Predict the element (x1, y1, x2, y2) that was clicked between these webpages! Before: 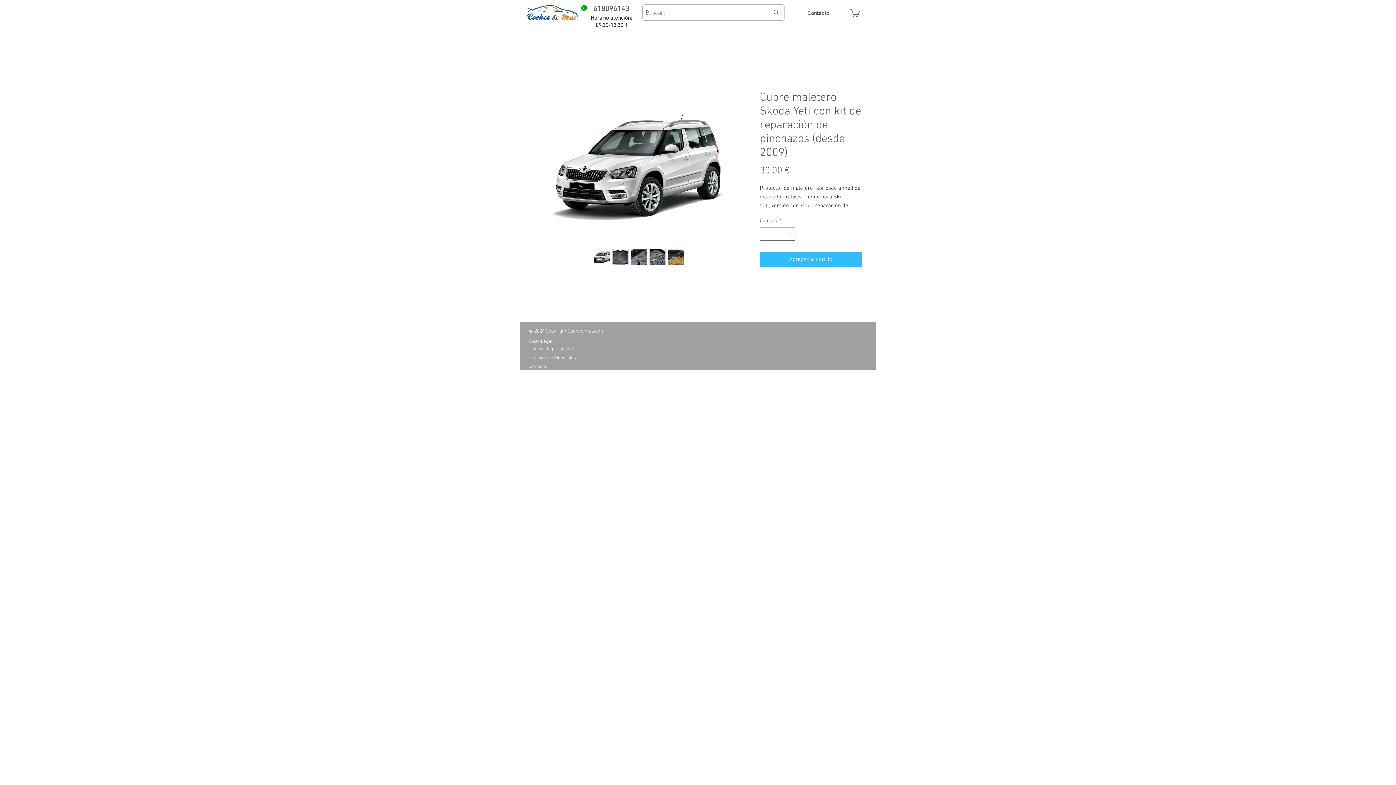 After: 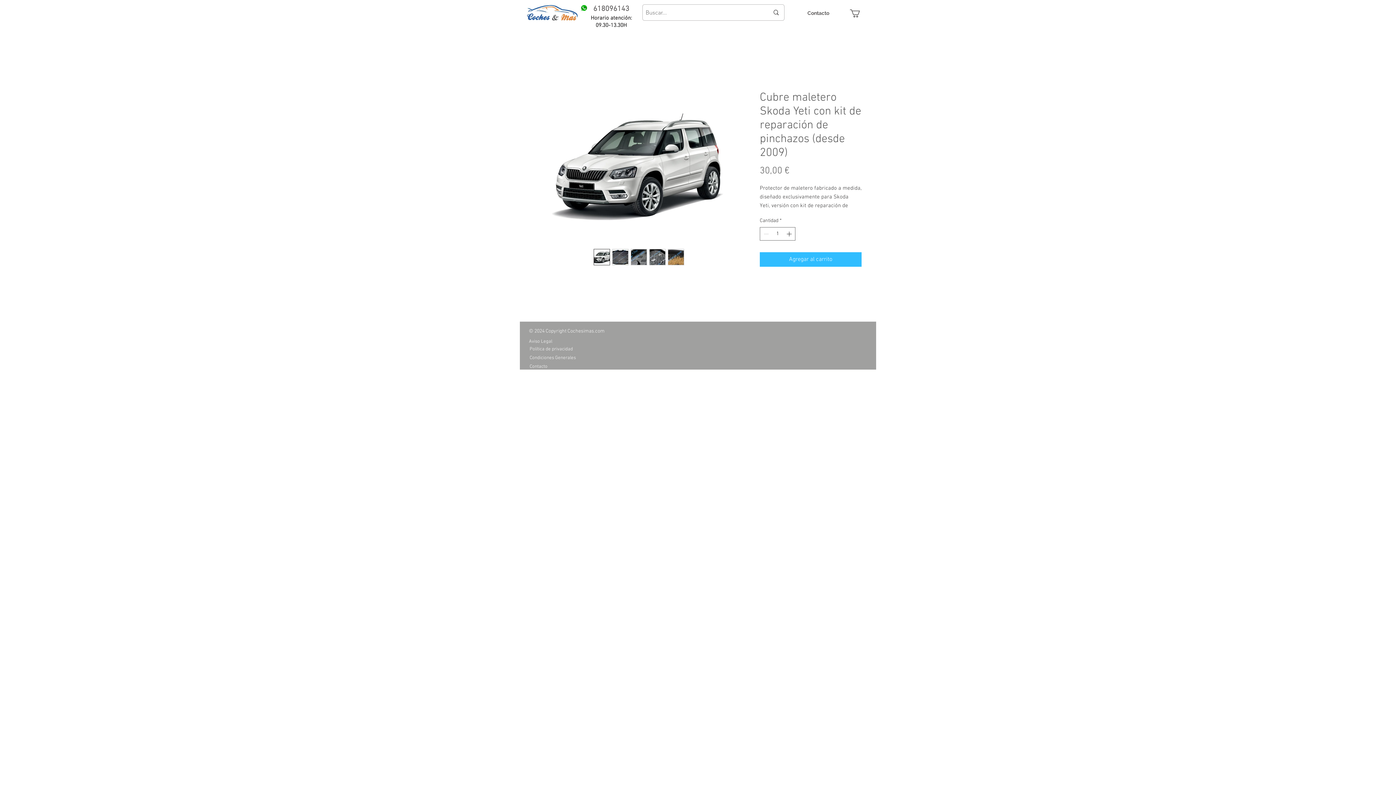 Action: bbox: (630, 249, 647, 265)